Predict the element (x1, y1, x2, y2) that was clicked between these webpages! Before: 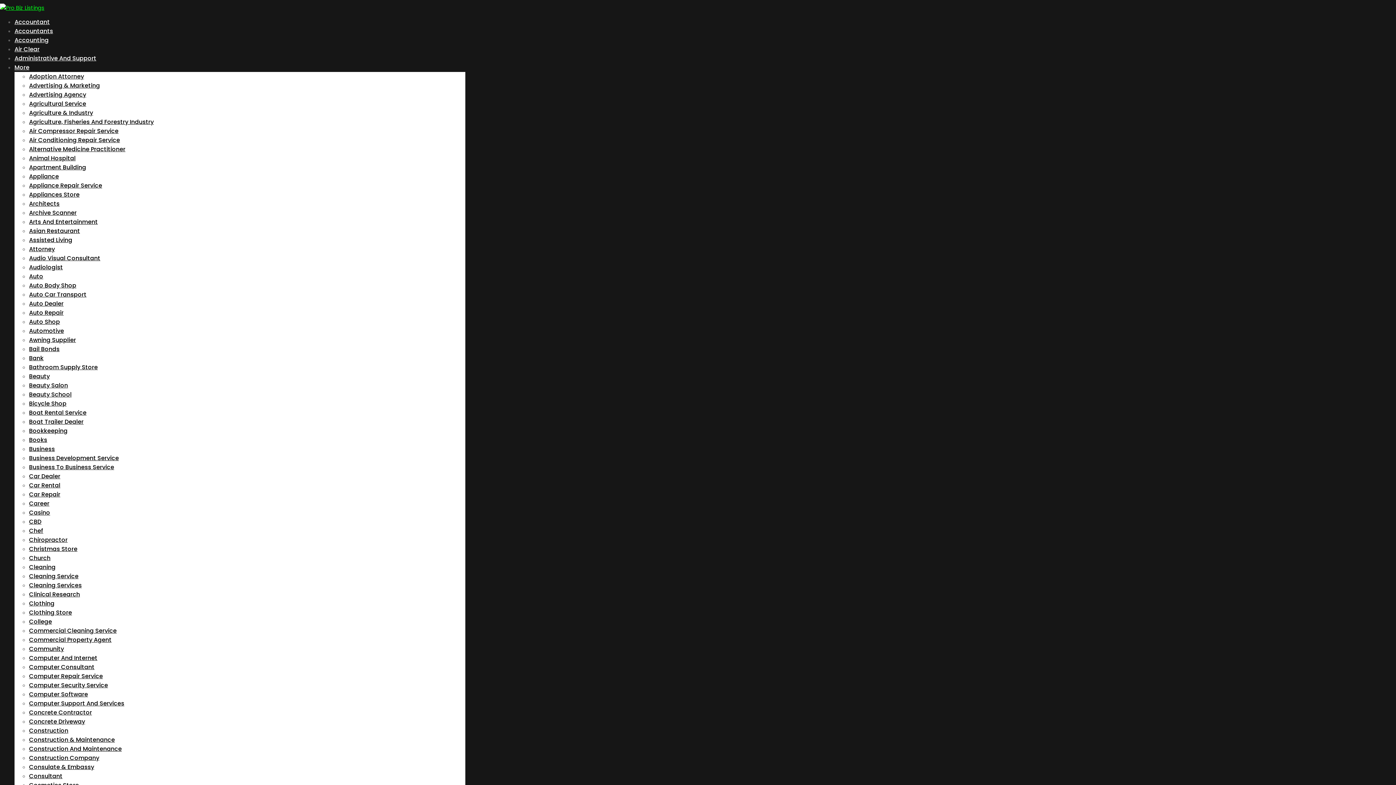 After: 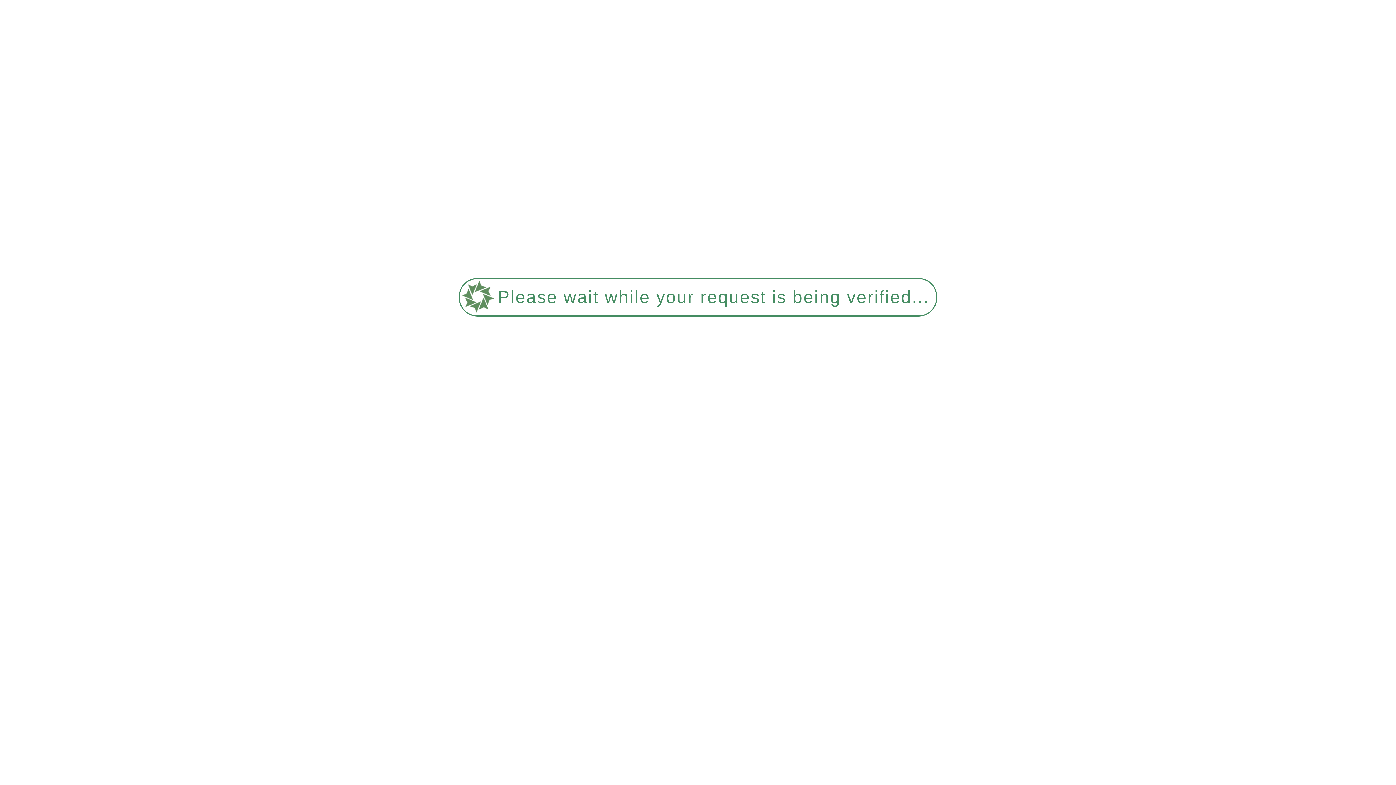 Action: bbox: (29, 508, 50, 517) label: Casino